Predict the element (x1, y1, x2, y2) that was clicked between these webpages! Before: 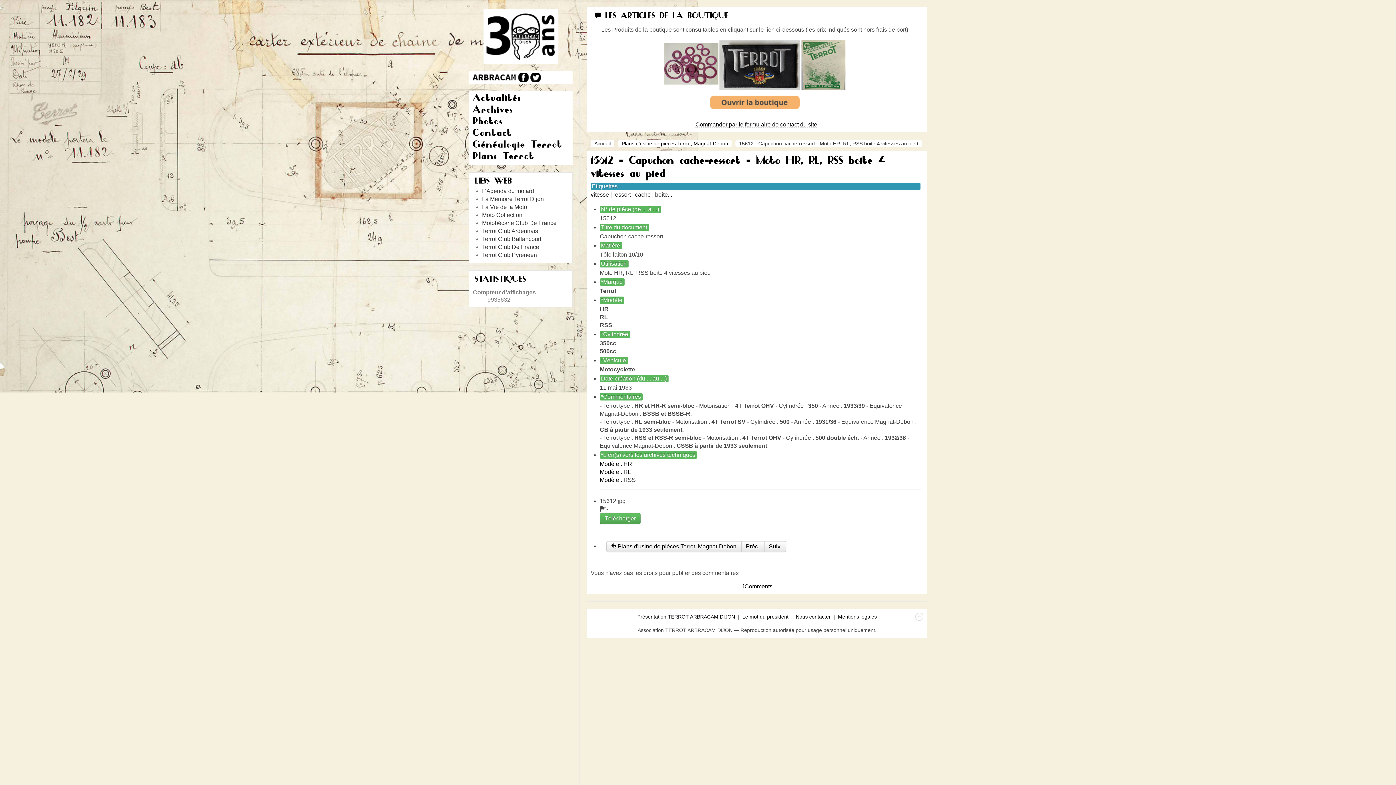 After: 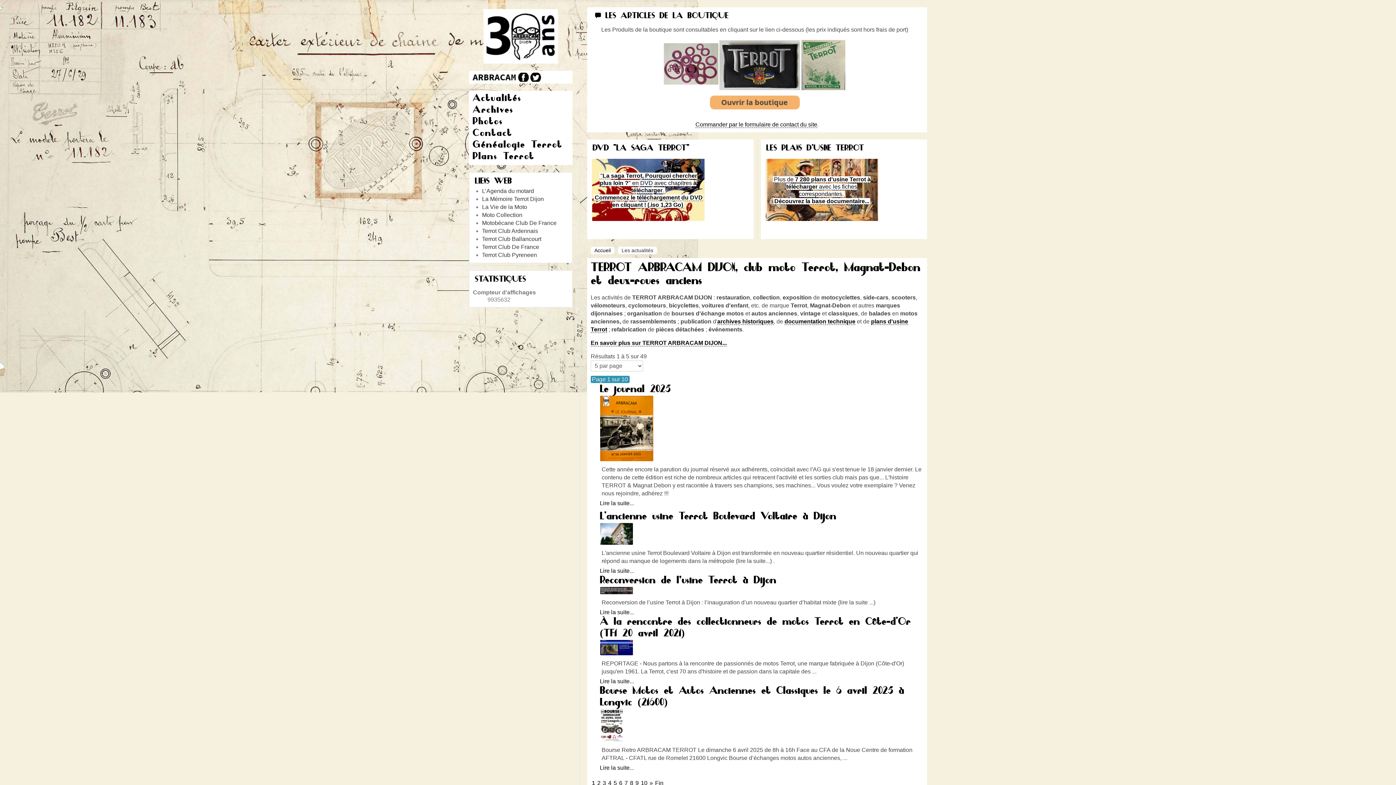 Action: bbox: (472, 72, 516, 81)